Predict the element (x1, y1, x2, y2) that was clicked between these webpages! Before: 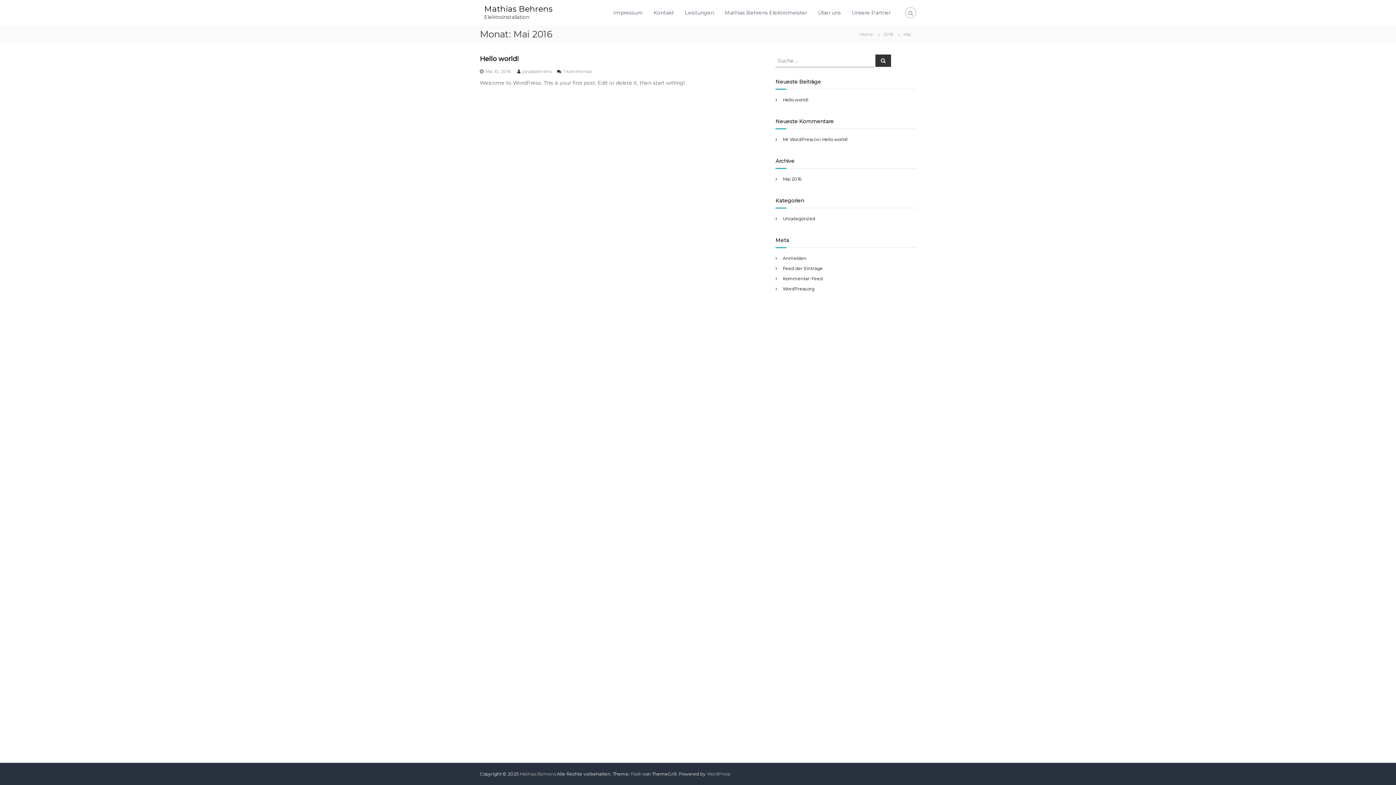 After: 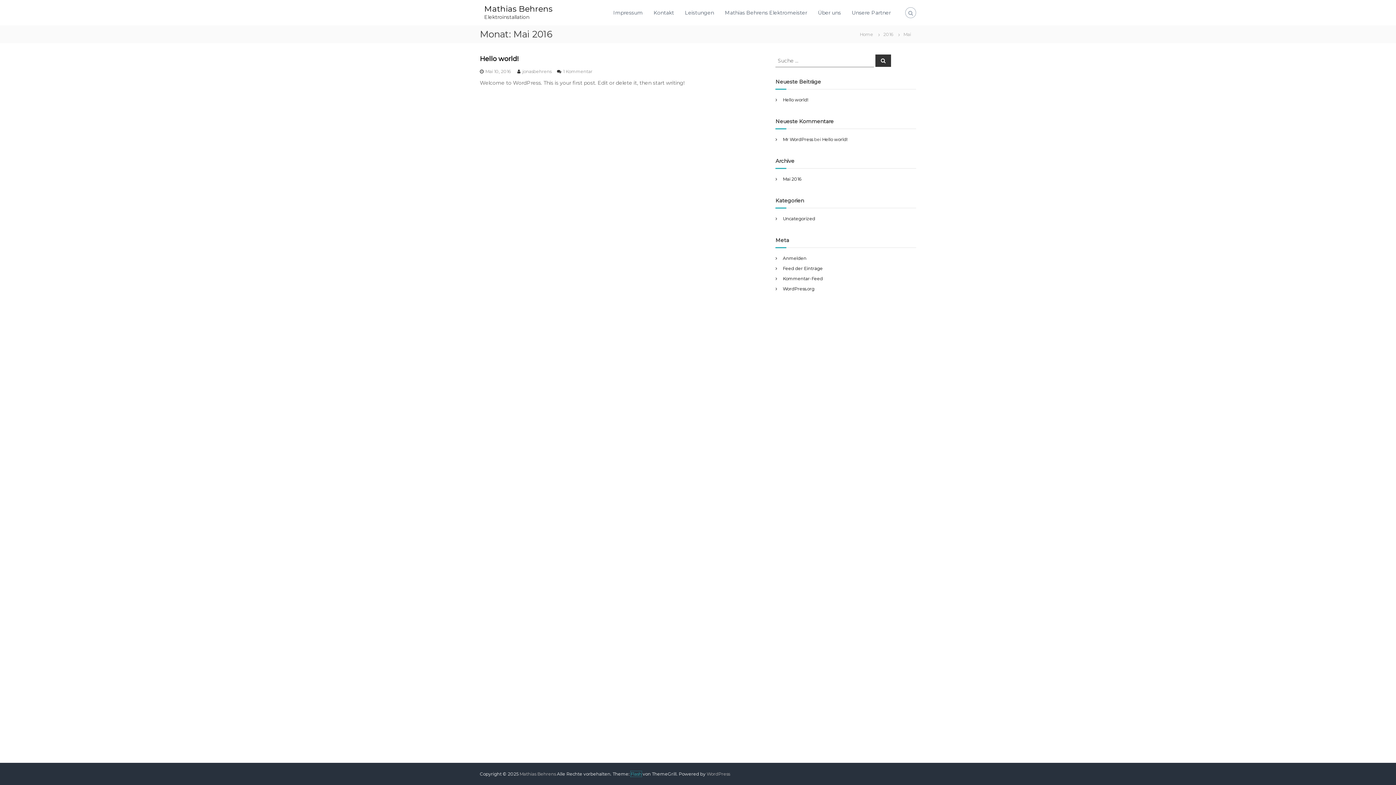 Action: label: Flash bbox: (630, 771, 641, 777)